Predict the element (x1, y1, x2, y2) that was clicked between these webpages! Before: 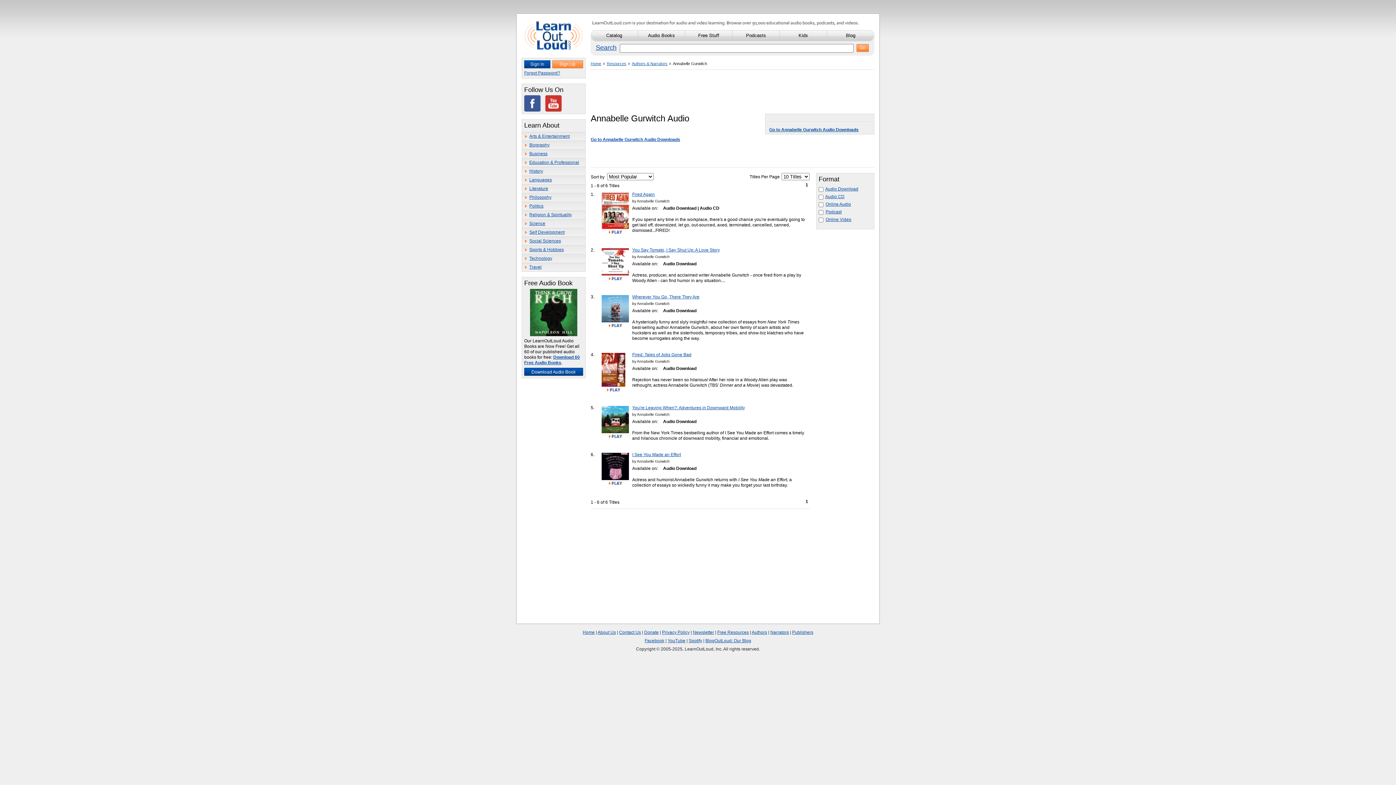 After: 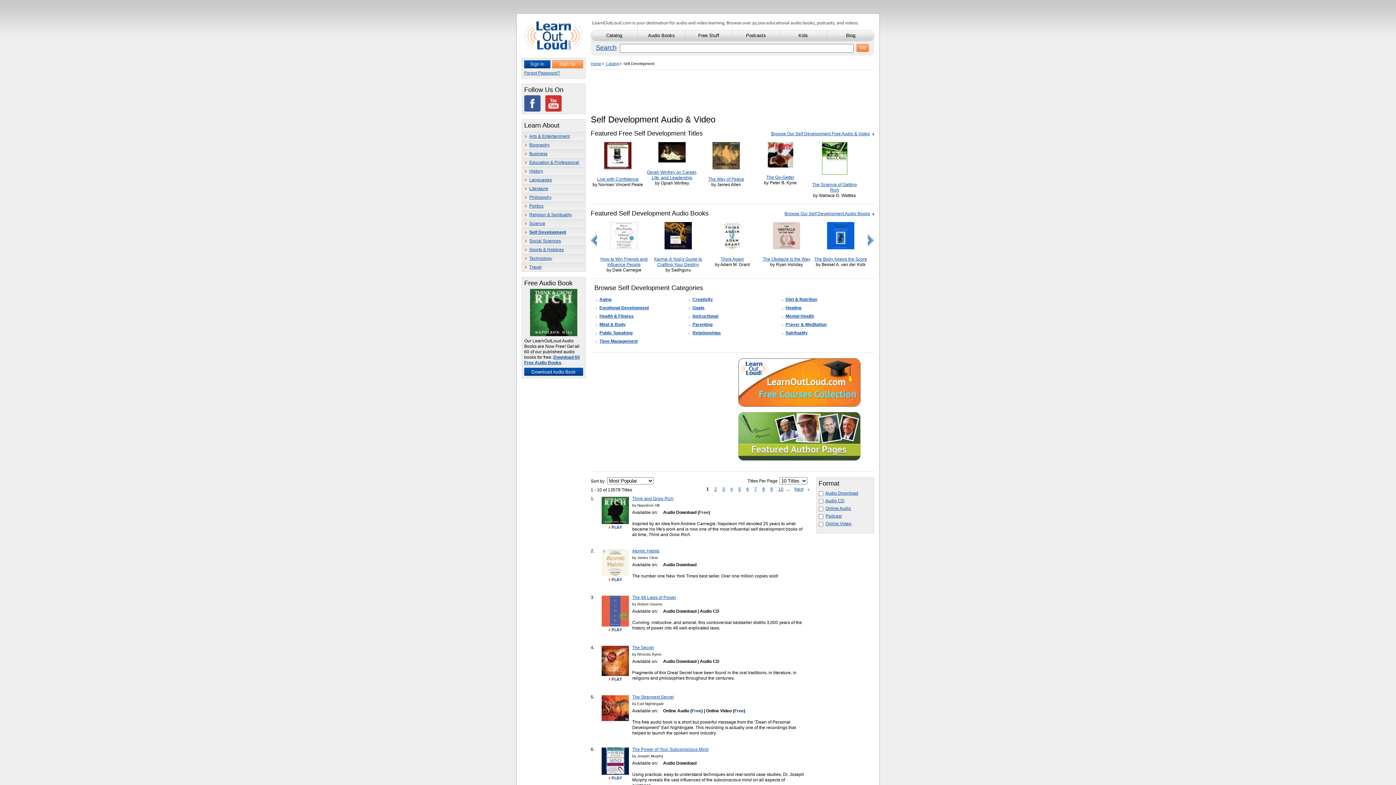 Action: label: Self Development bbox: (522, 228, 585, 236)